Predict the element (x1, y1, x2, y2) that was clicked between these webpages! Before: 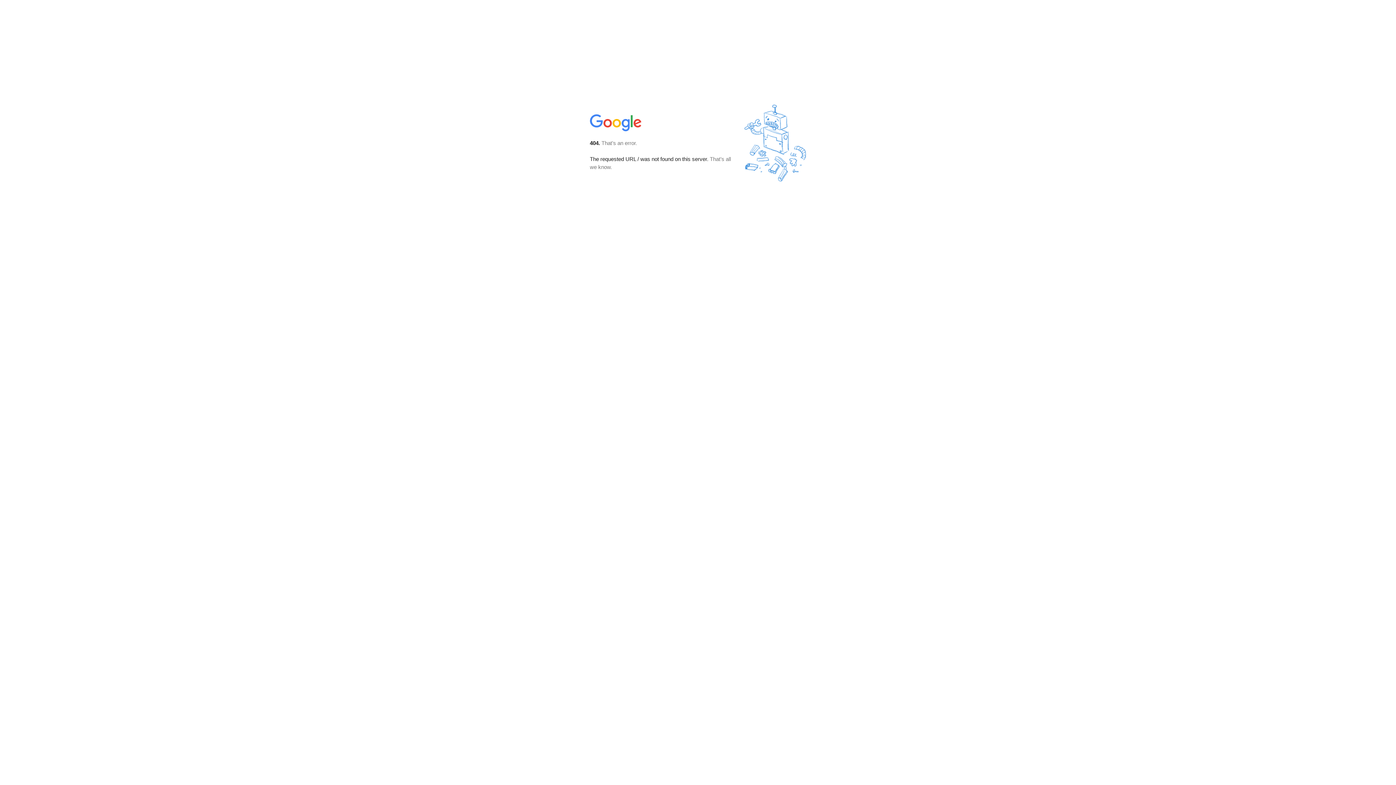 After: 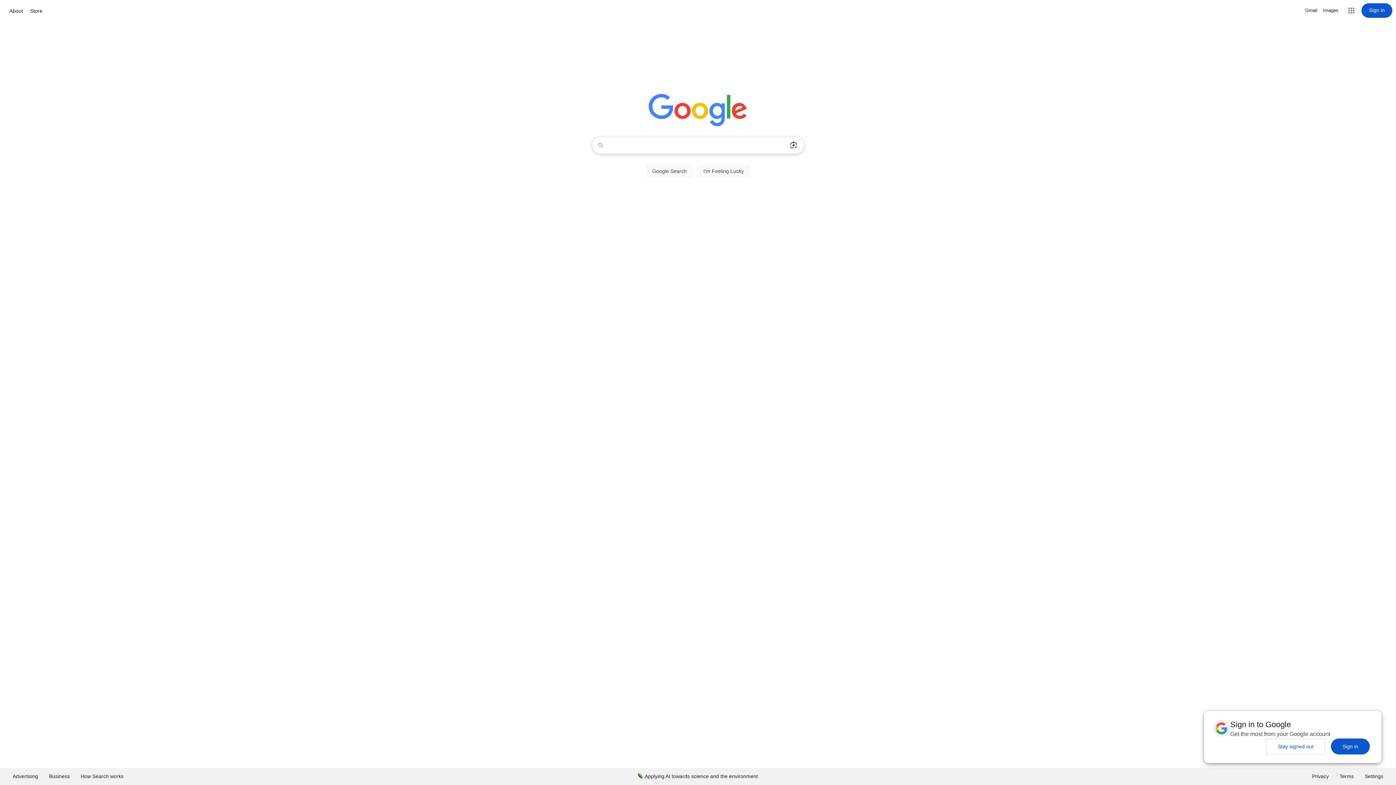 Action: bbox: (590, 127, 642, 134)